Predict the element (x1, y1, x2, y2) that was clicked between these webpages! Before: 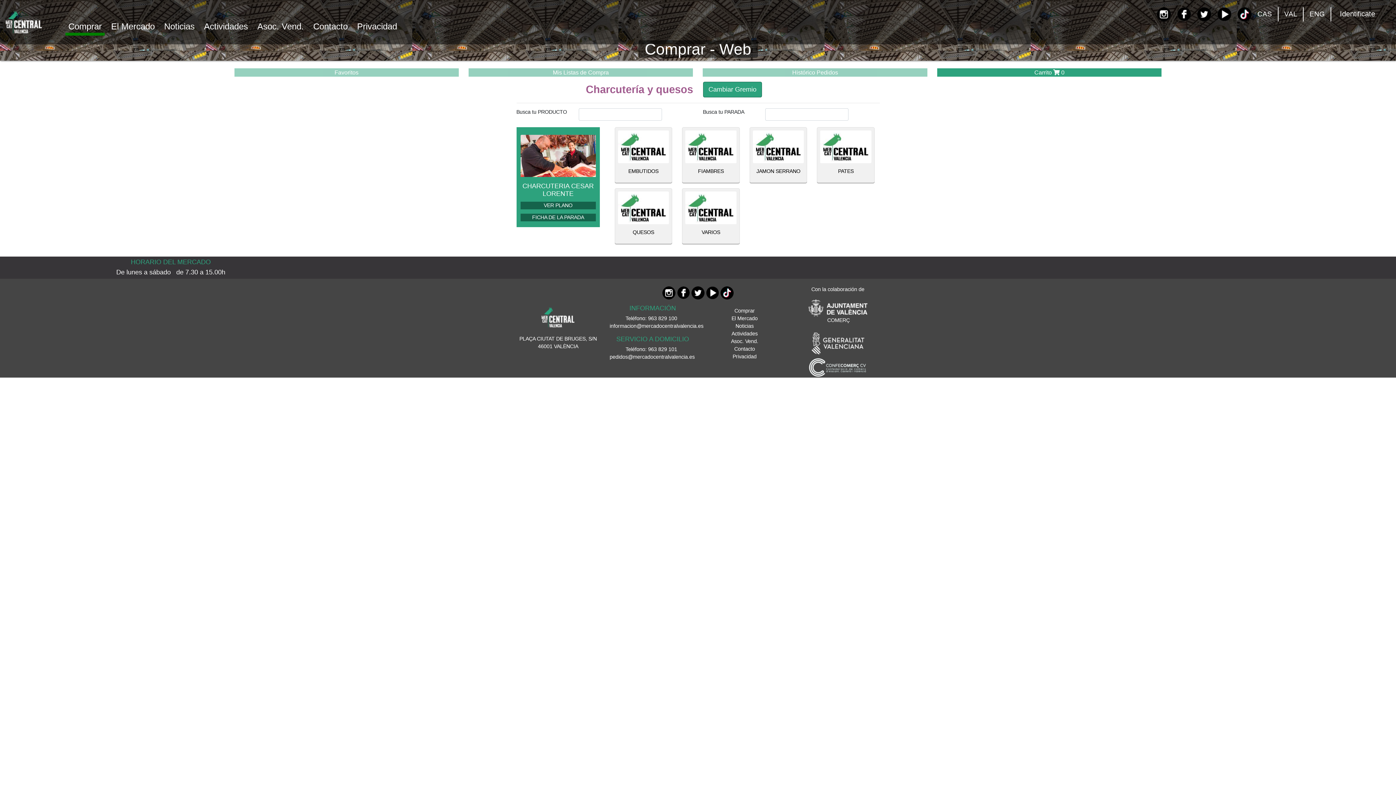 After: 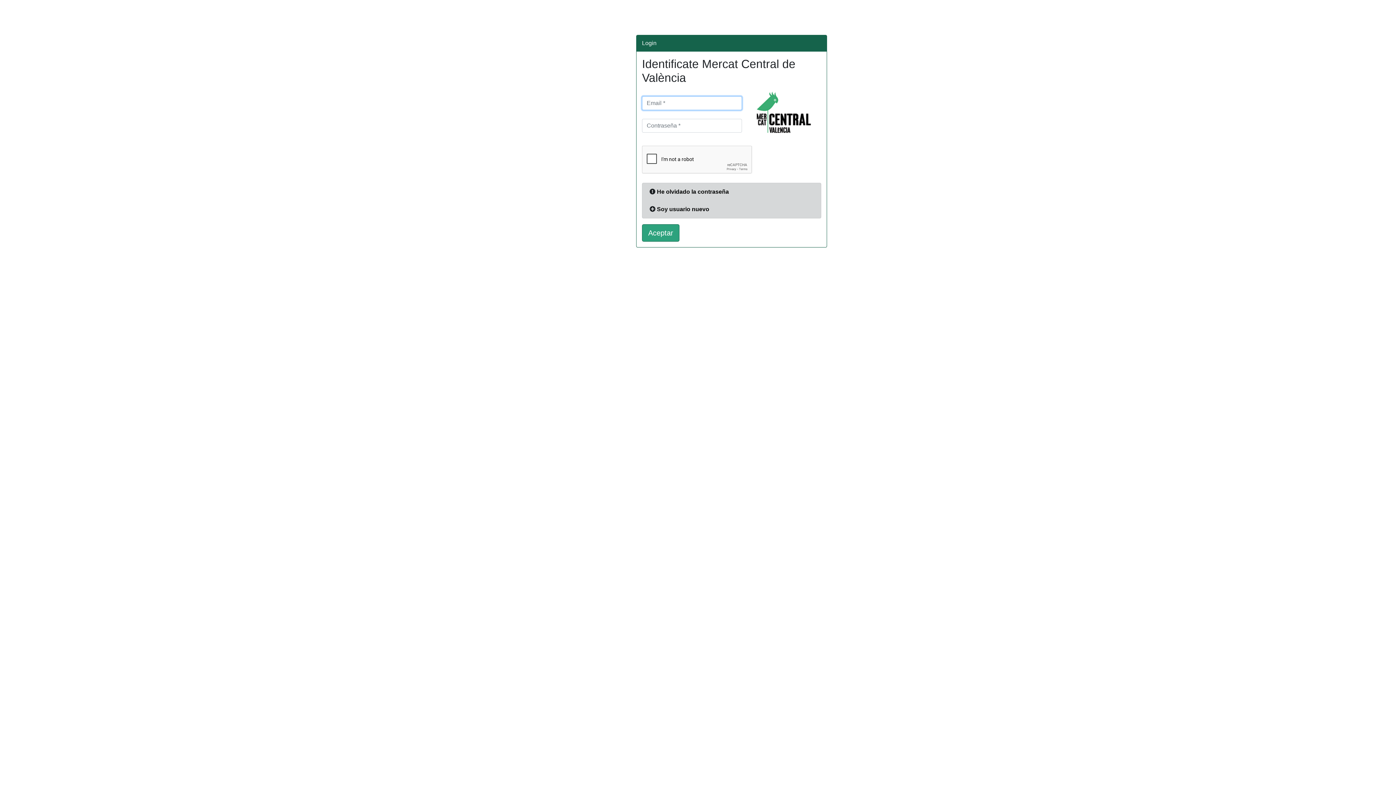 Action: label: Identificate bbox: (1347, 6, 1392, 24)